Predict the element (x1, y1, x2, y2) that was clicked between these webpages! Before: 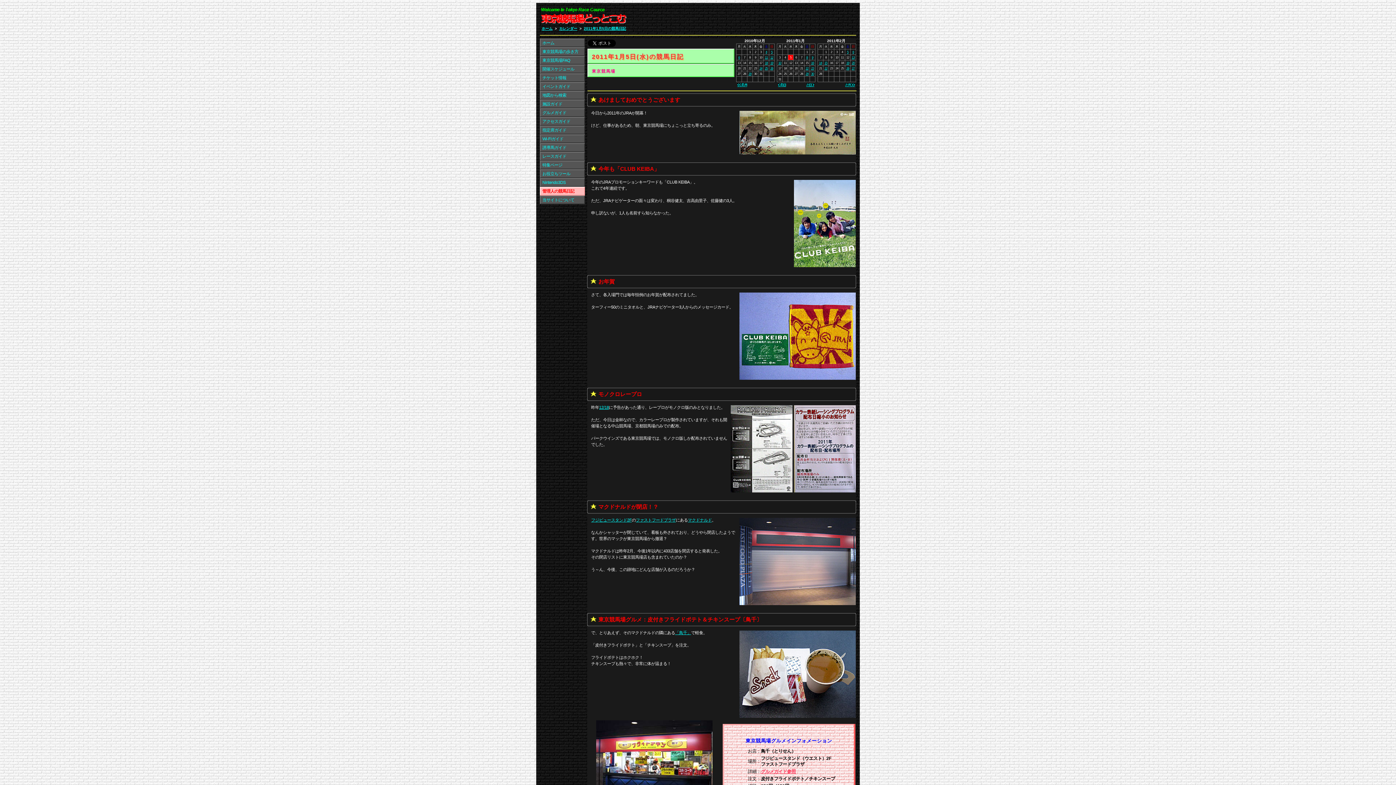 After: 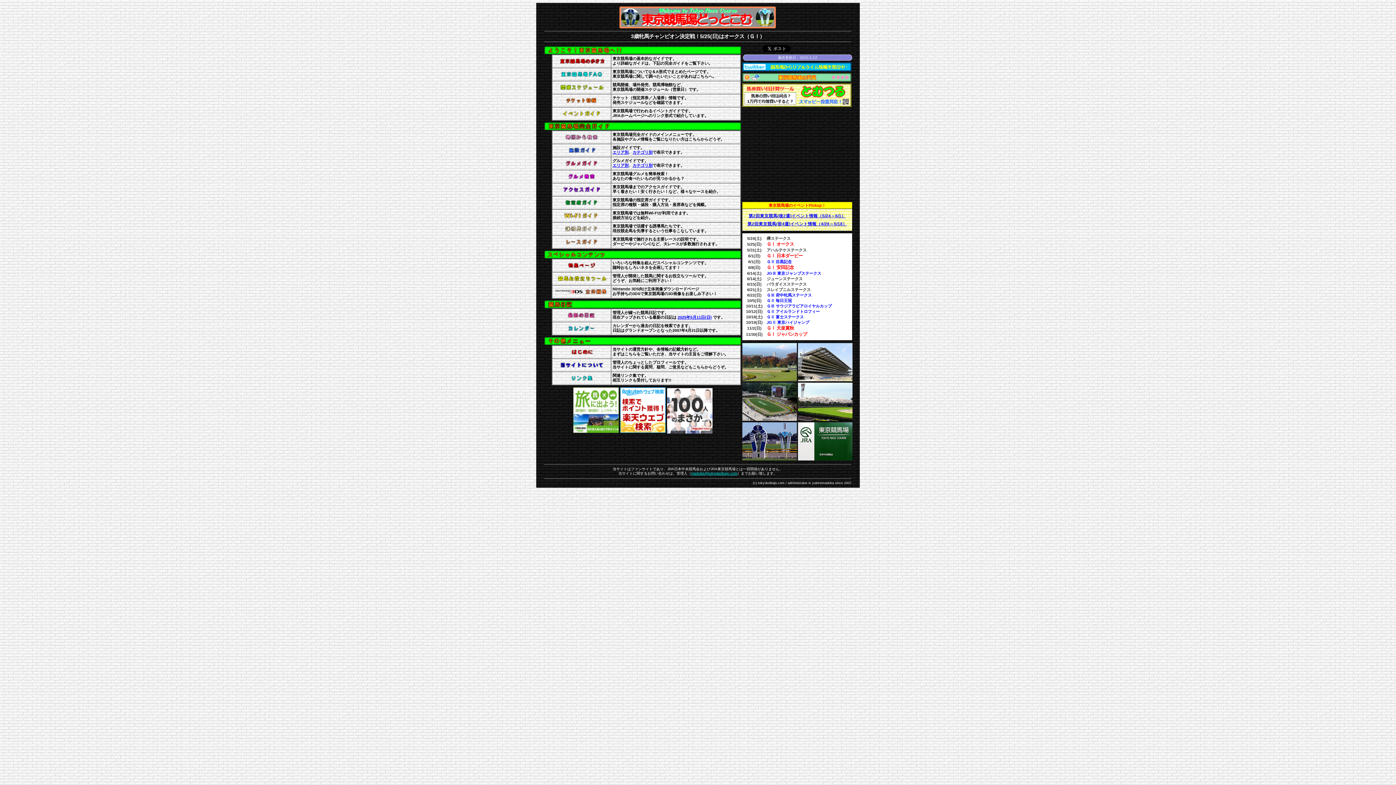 Action: bbox: (540, 38, 585, 47) label: ホーム